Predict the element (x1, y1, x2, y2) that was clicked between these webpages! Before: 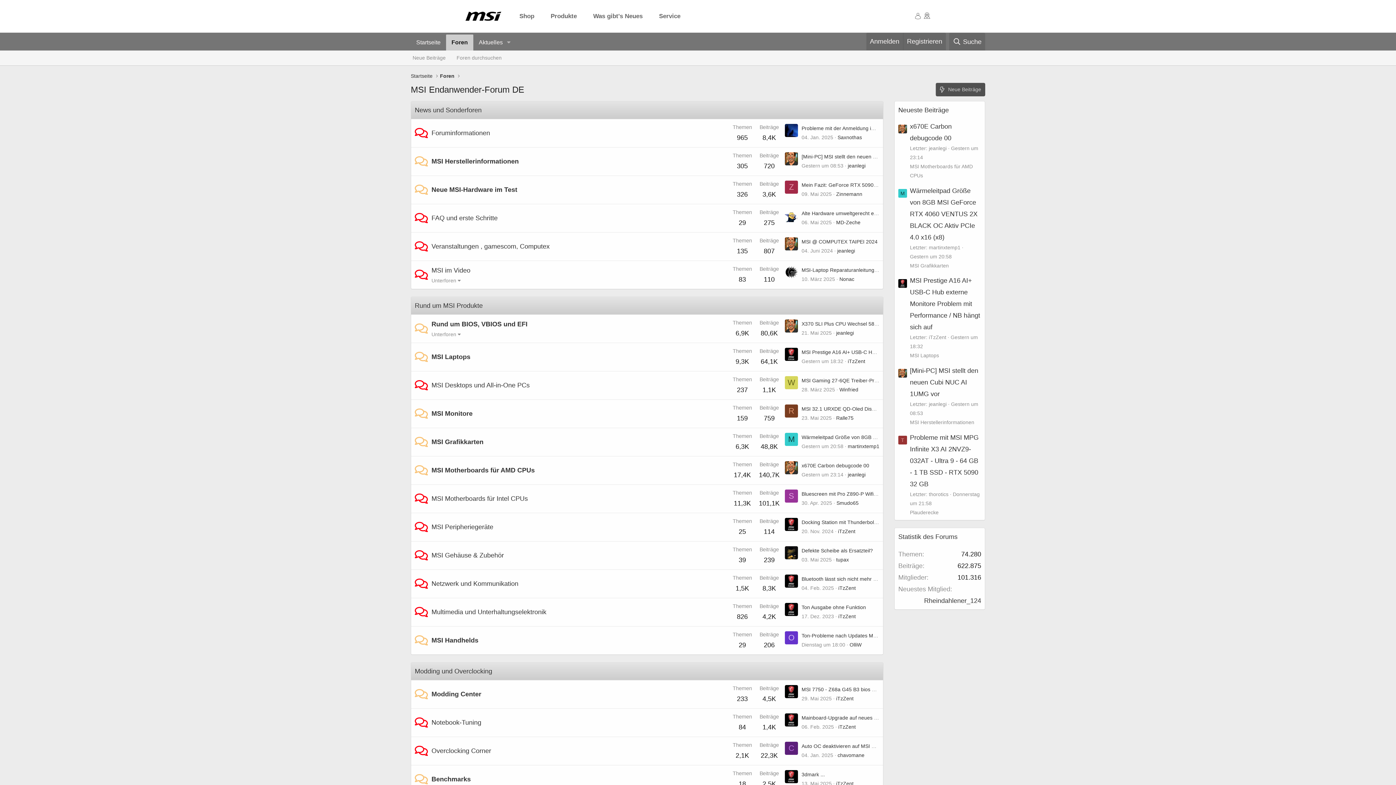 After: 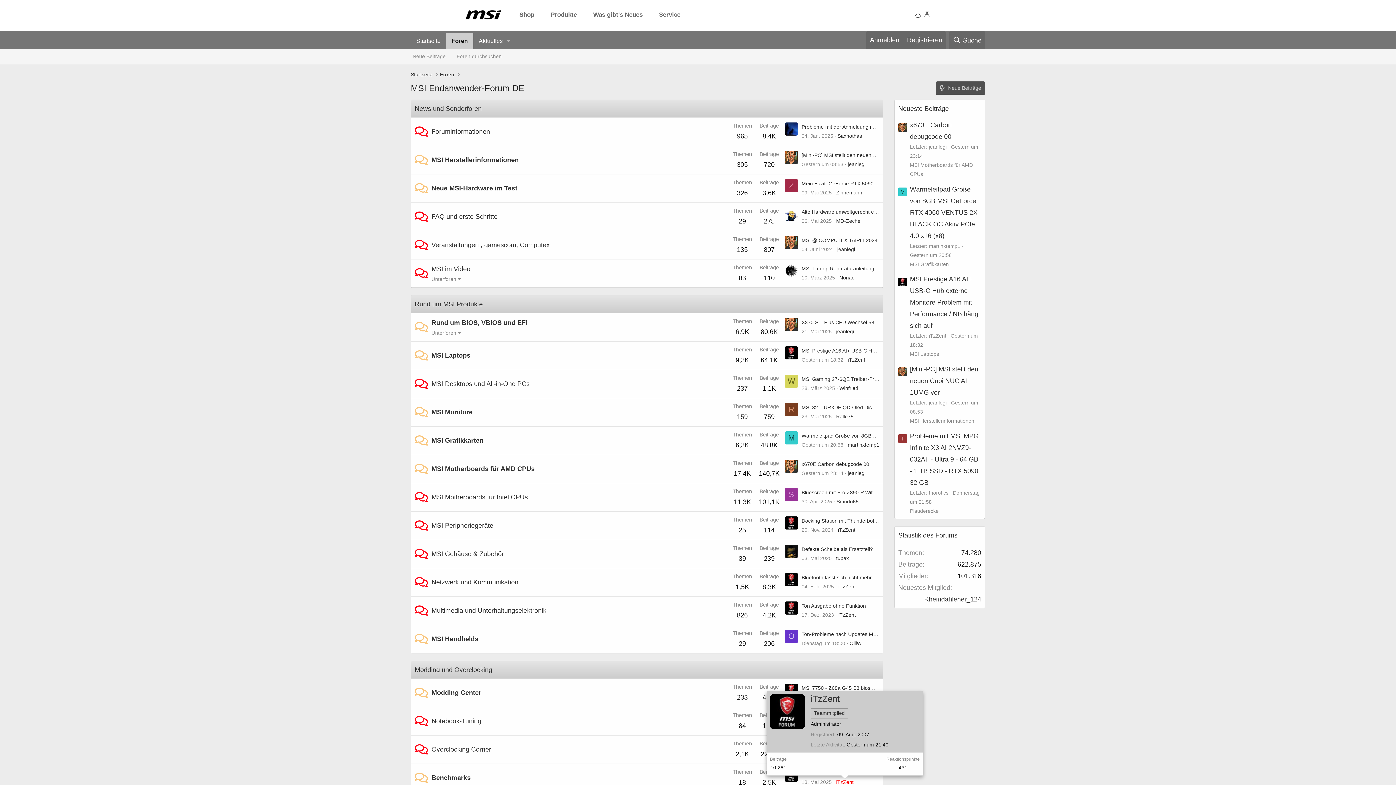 Action: label: iTzZent bbox: (836, 781, 853, 786)